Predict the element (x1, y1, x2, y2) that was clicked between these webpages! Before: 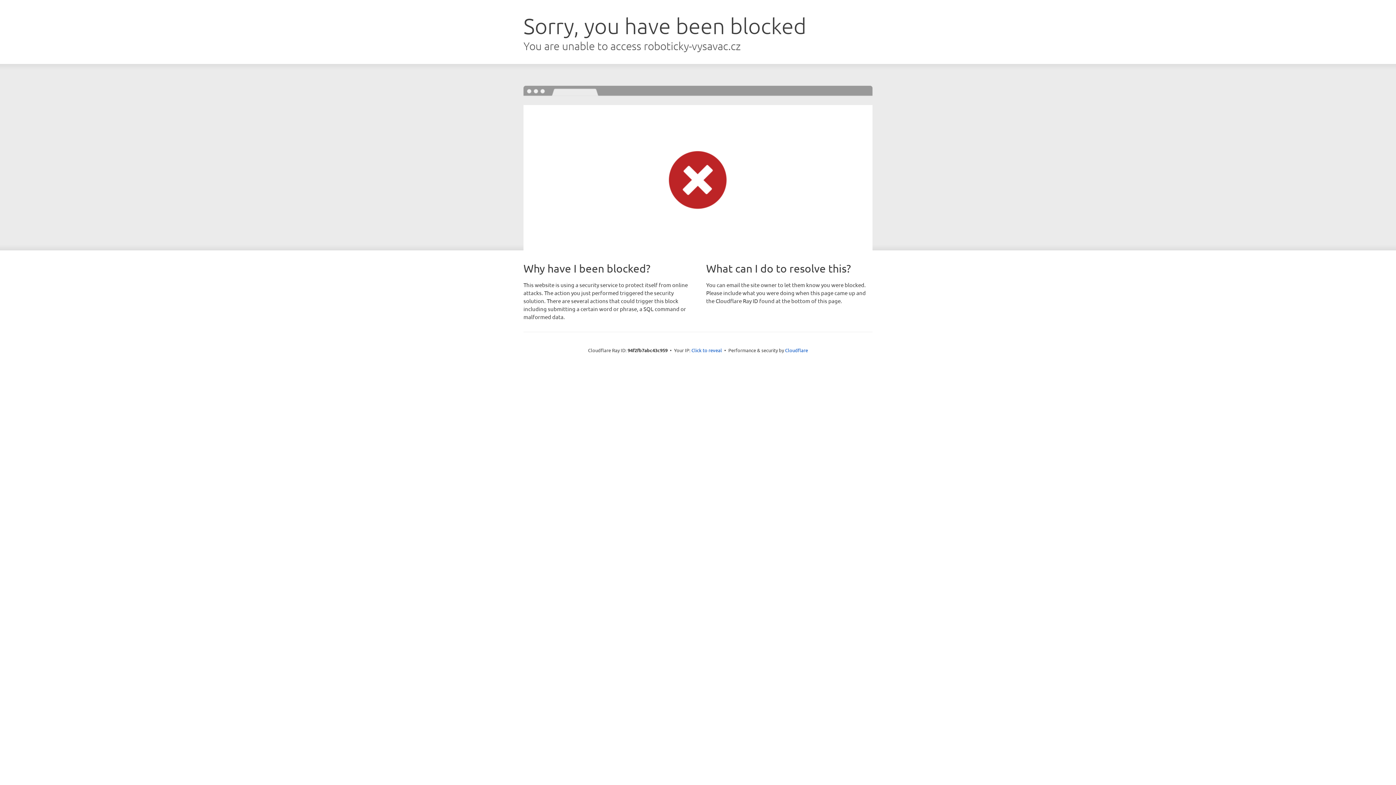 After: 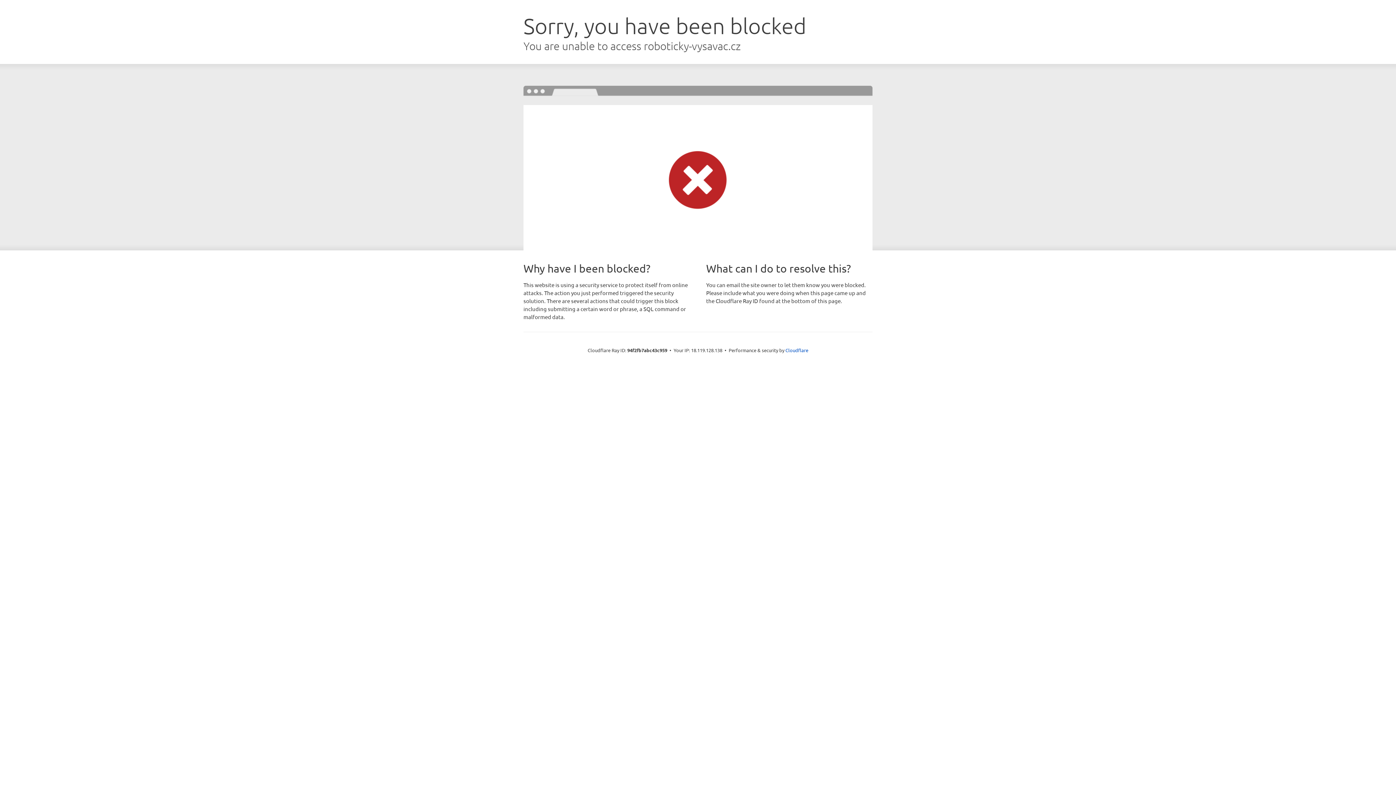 Action: label: Click to reveal bbox: (691, 346, 722, 353)